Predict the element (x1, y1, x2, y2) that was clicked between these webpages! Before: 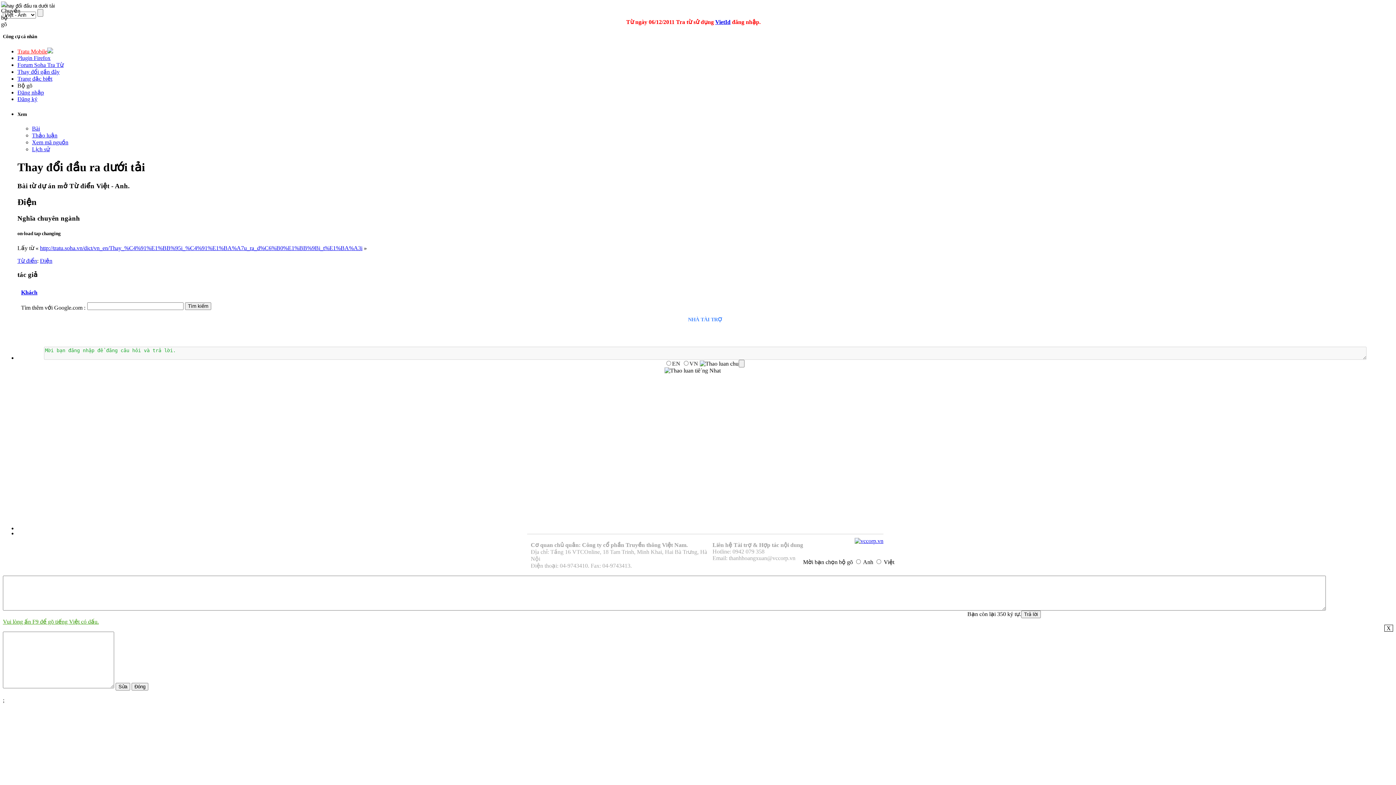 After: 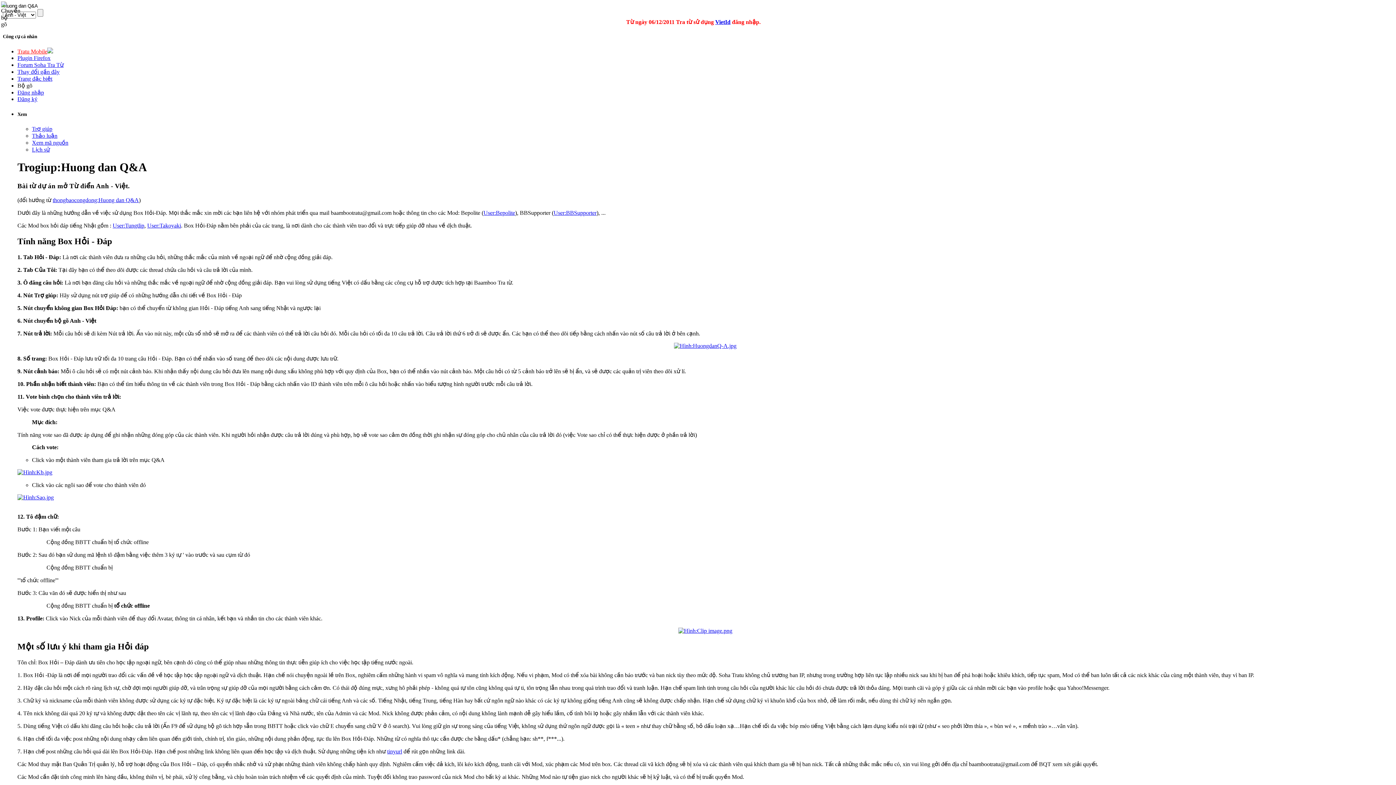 Action: bbox: (2, 618, 98, 624) label: Vui lòng ấn F9 để gõ tiếng Việt có dấu.